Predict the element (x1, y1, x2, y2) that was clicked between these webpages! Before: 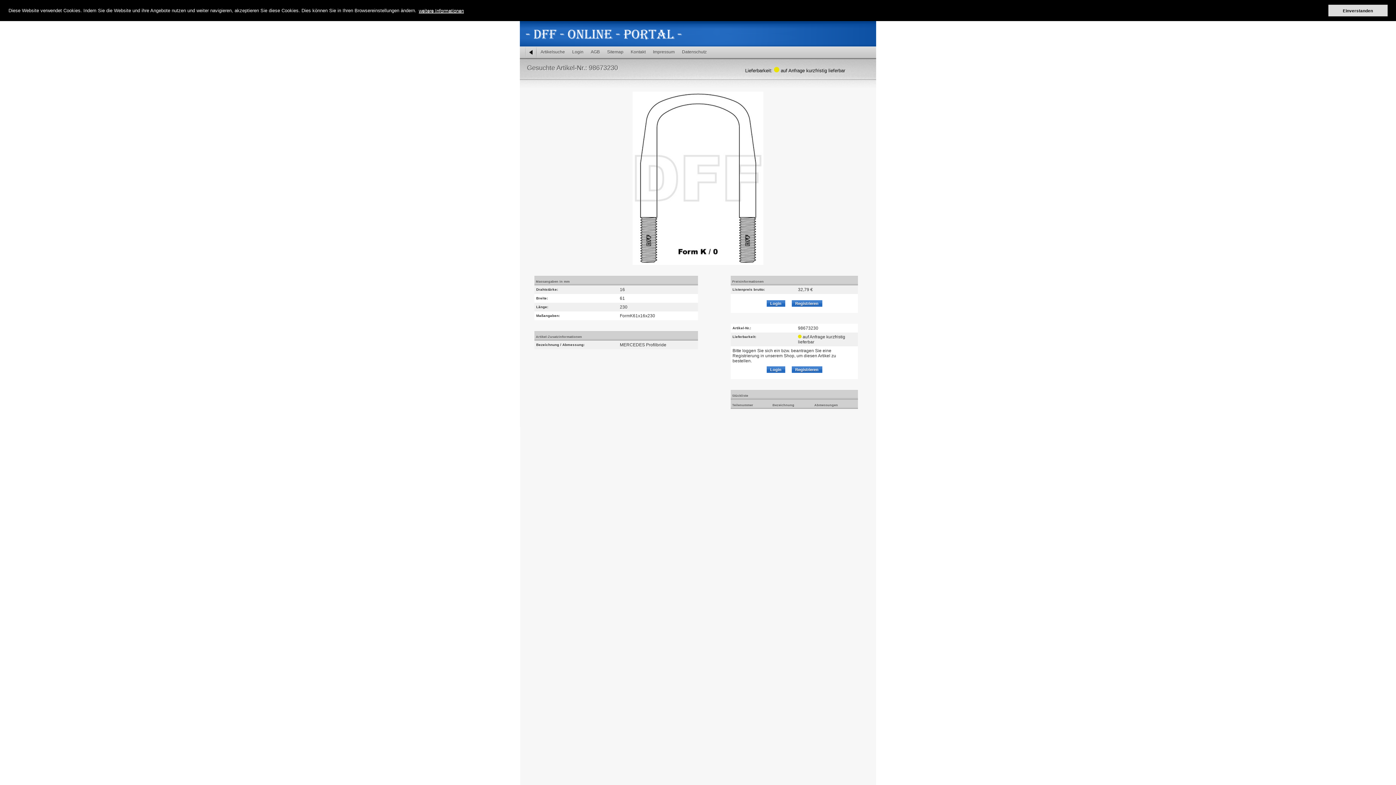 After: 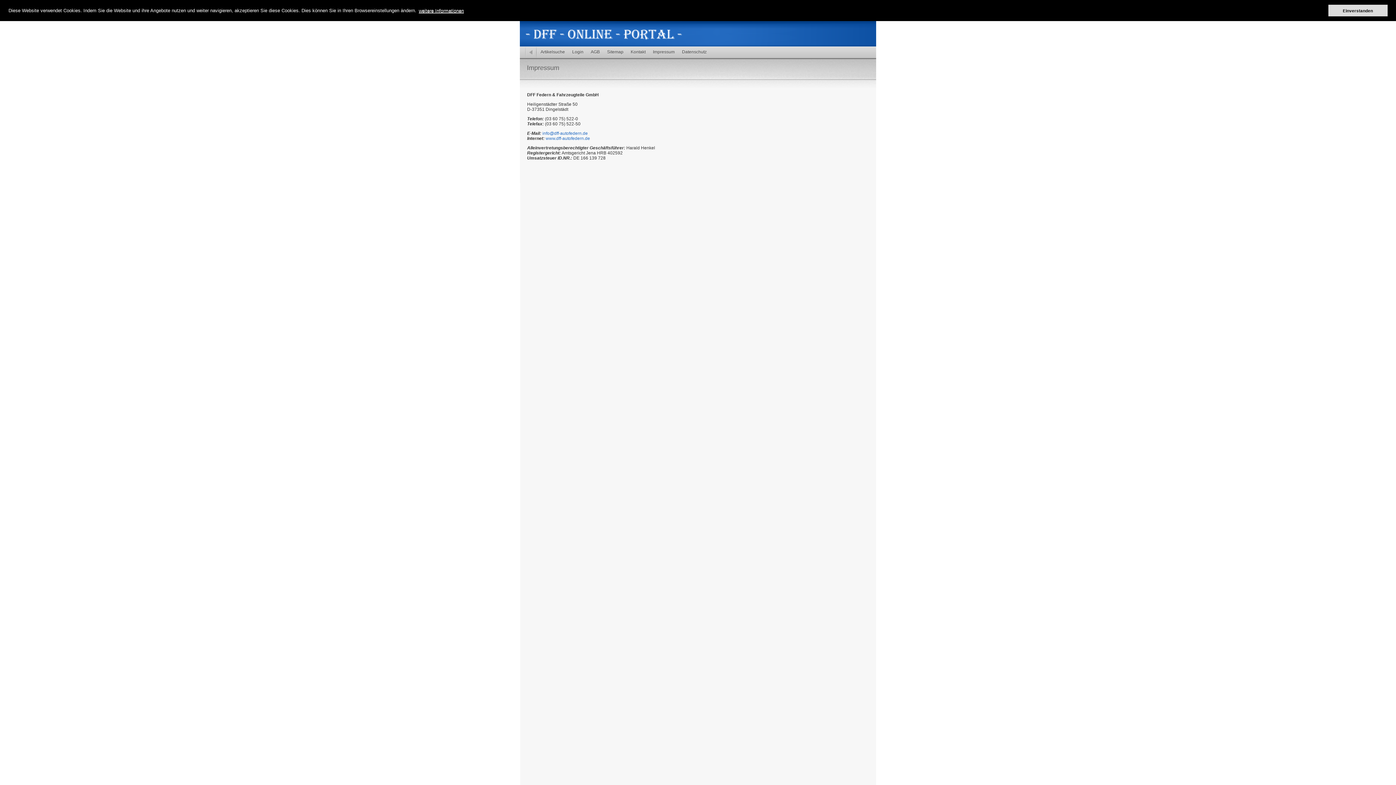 Action: bbox: (651, 49, 676, 55) label: Impressum